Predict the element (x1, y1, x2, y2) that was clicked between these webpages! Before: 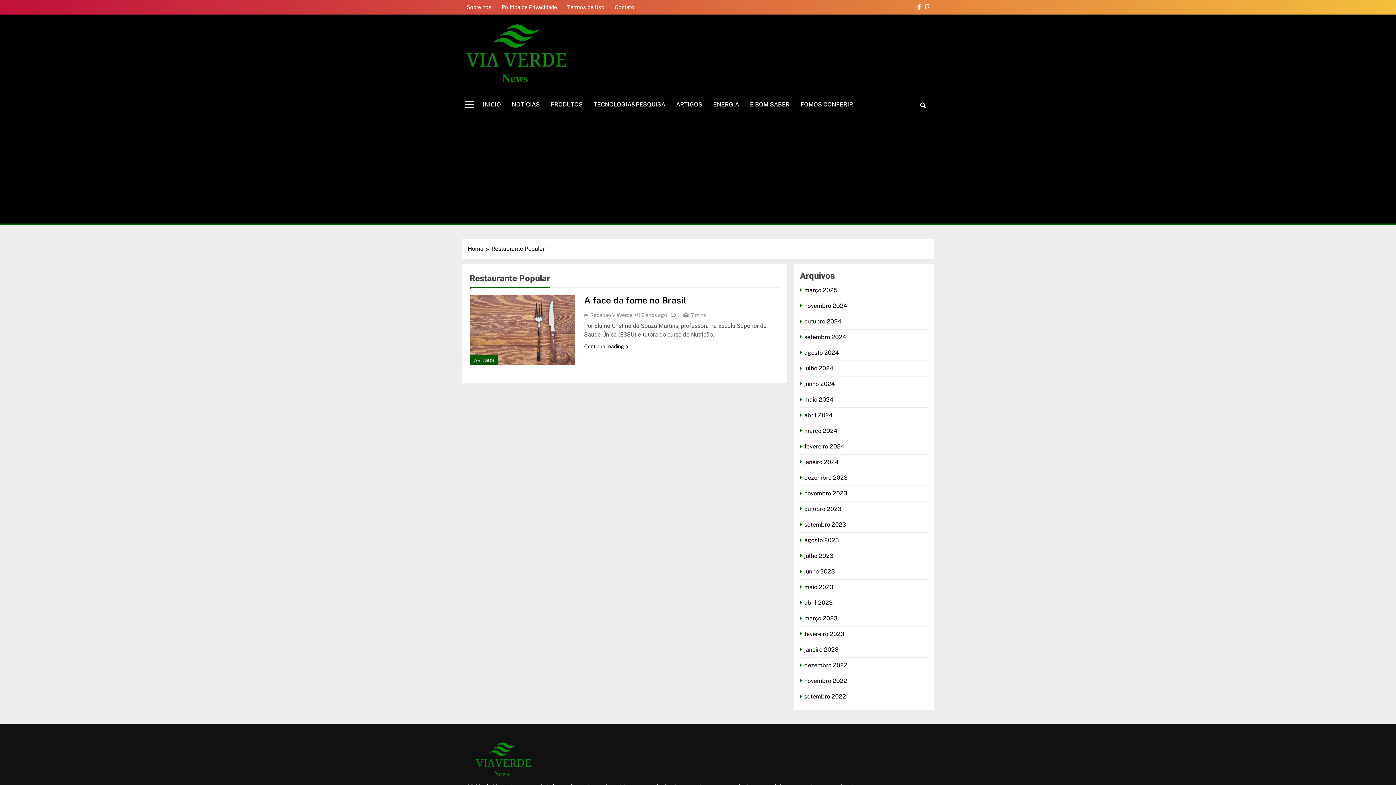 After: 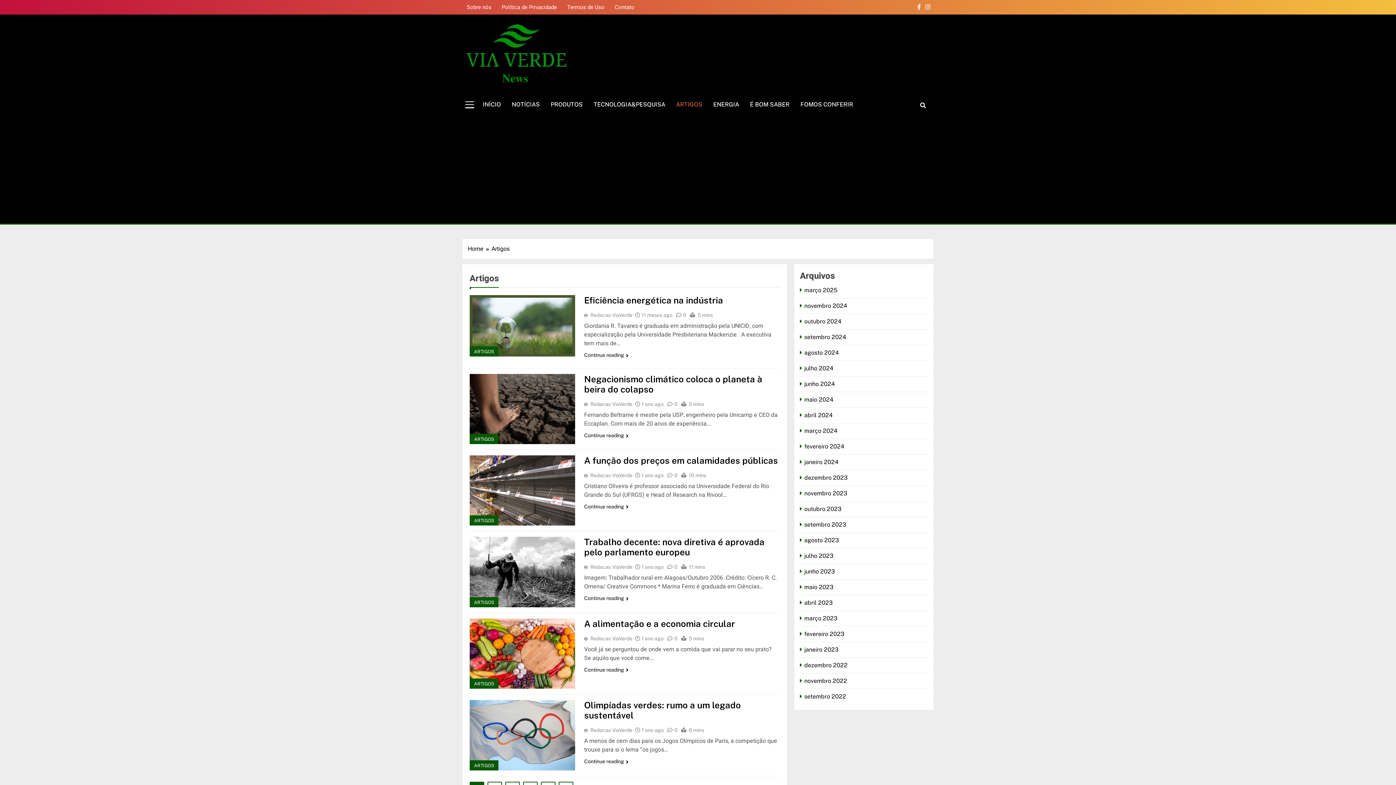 Action: label: ARTIGOS bbox: (670, 95, 707, 114)